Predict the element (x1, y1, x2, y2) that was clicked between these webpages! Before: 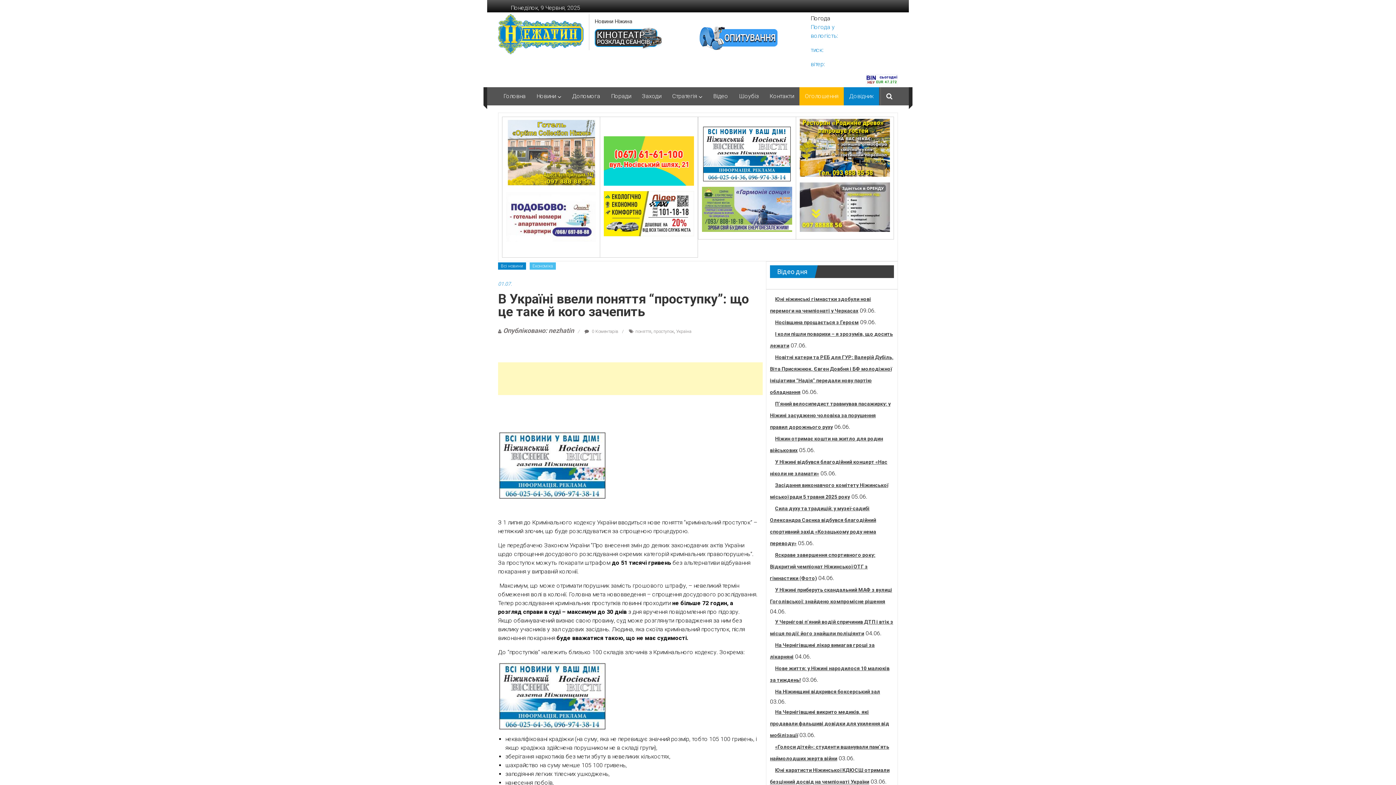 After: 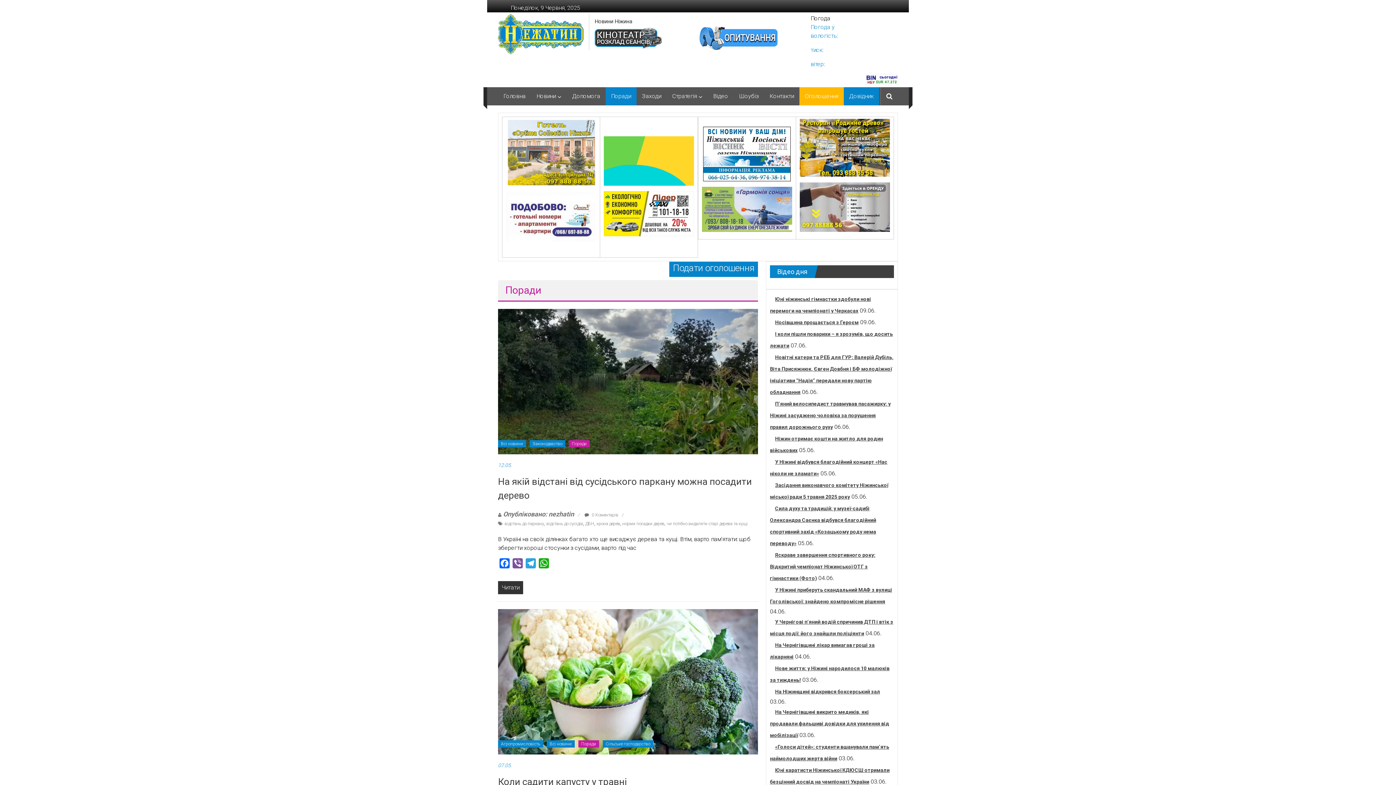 Action: label: Поради bbox: (611, 87, 631, 105)